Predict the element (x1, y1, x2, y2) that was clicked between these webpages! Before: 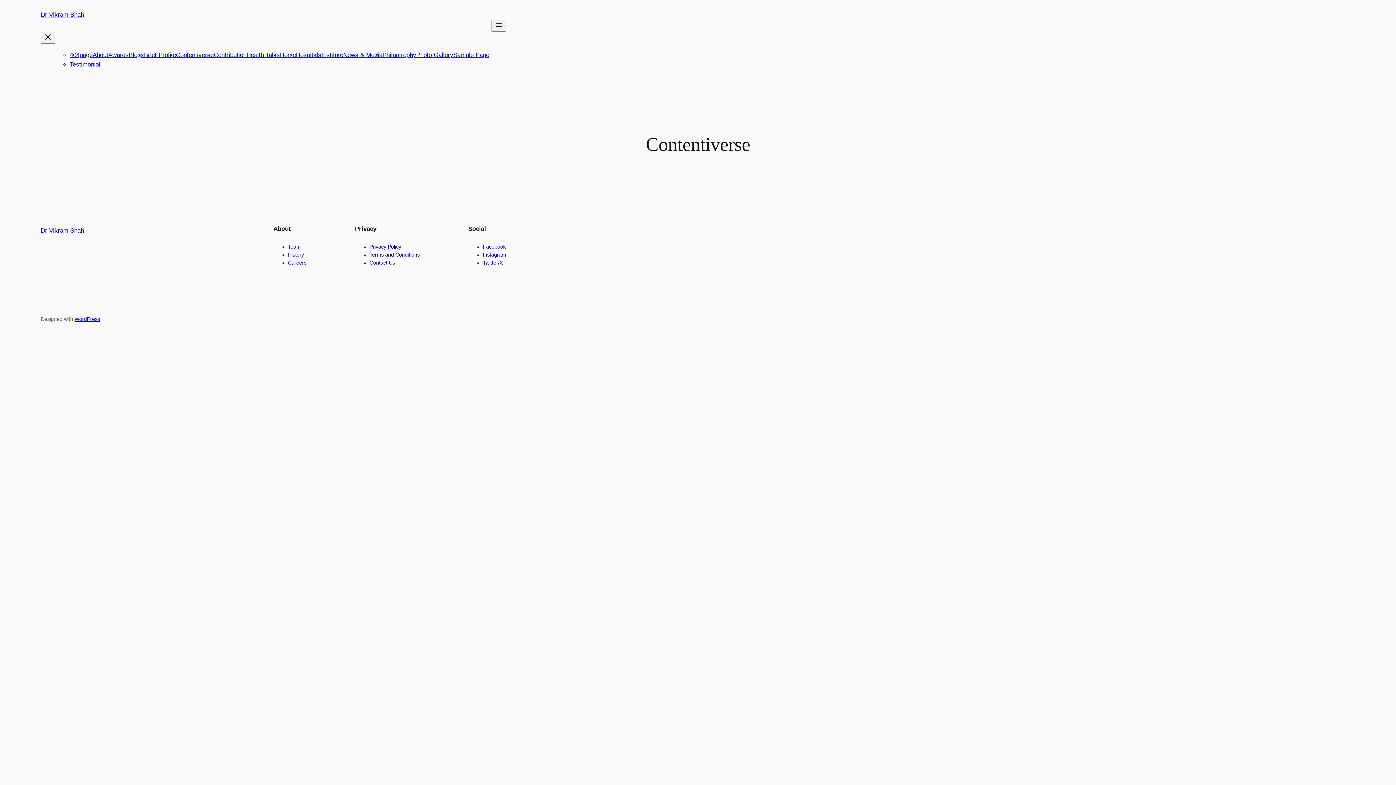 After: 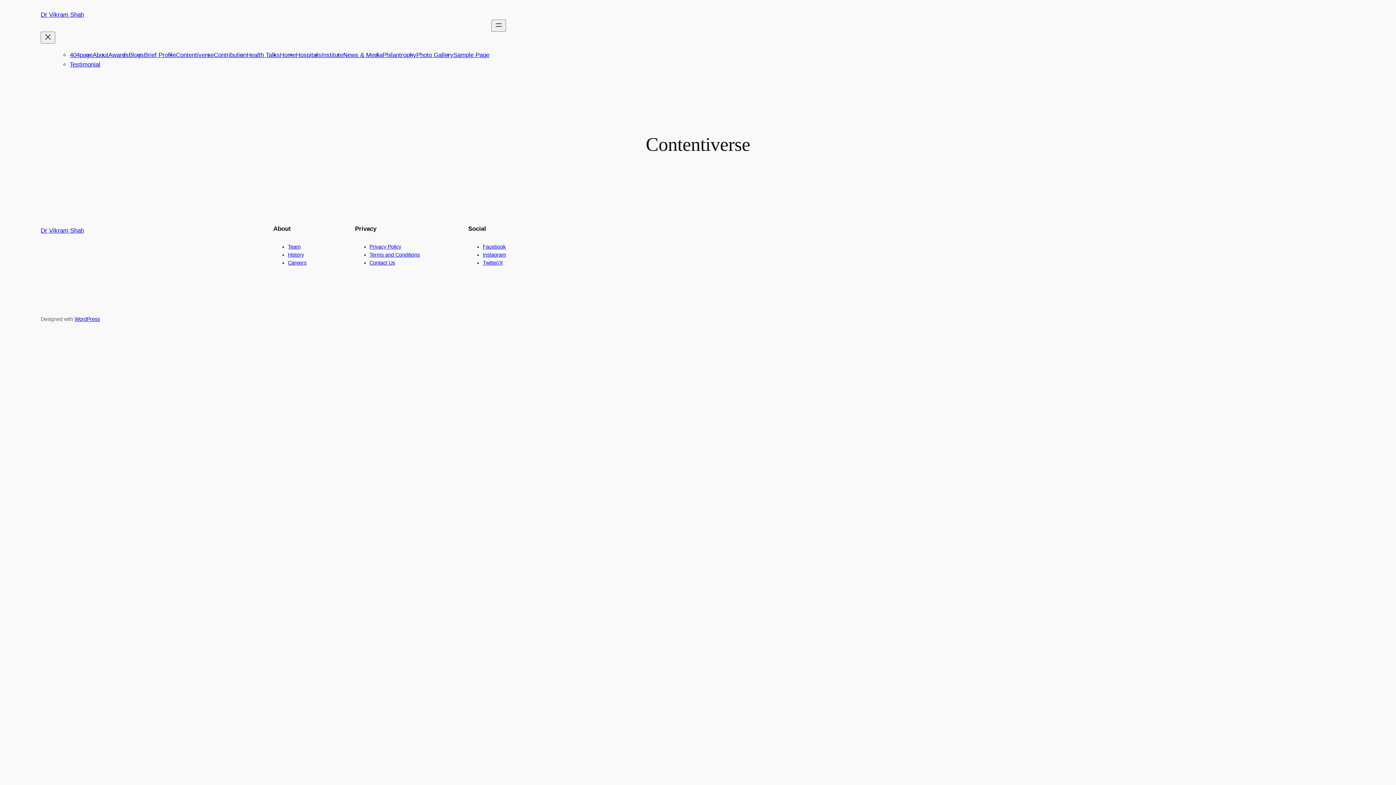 Action: bbox: (382, 51, 416, 58) label: Philantrophy